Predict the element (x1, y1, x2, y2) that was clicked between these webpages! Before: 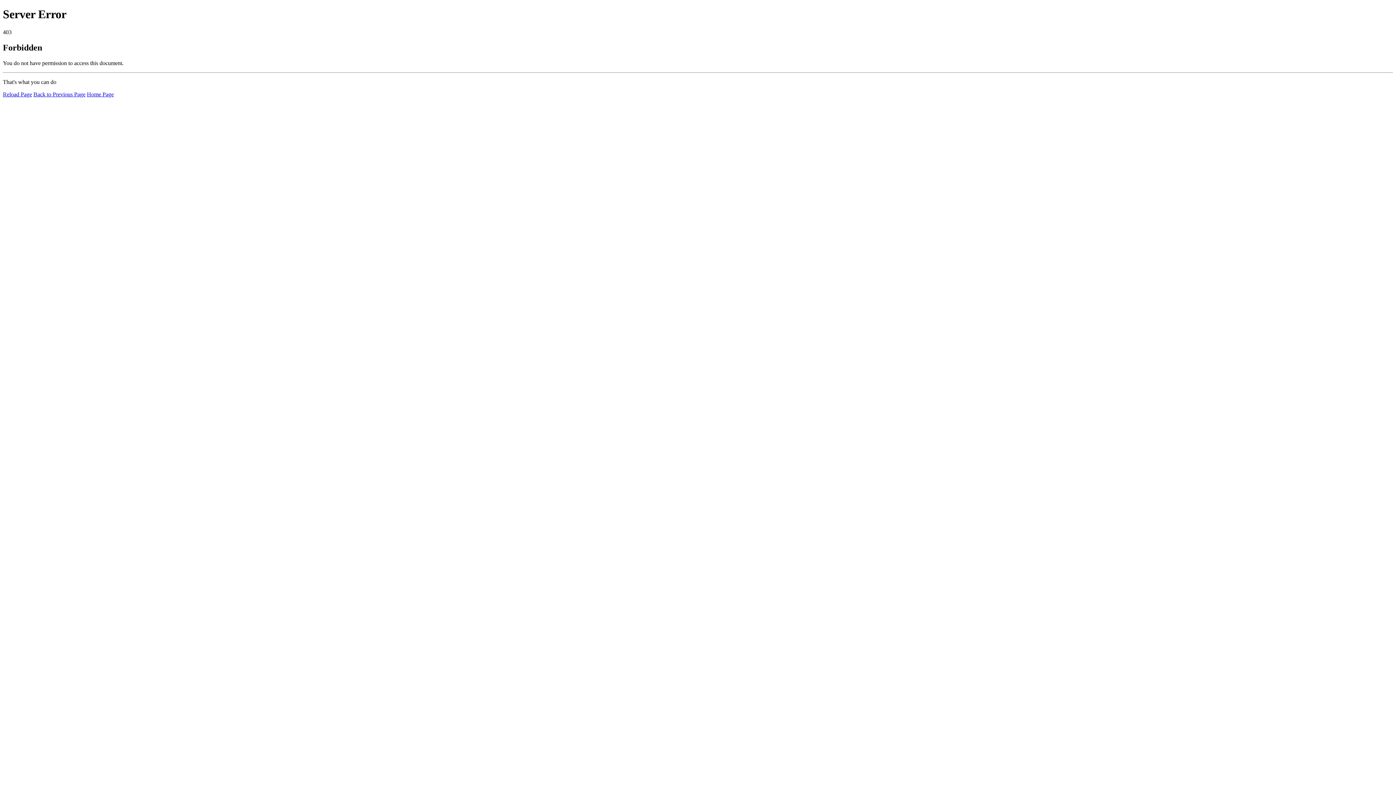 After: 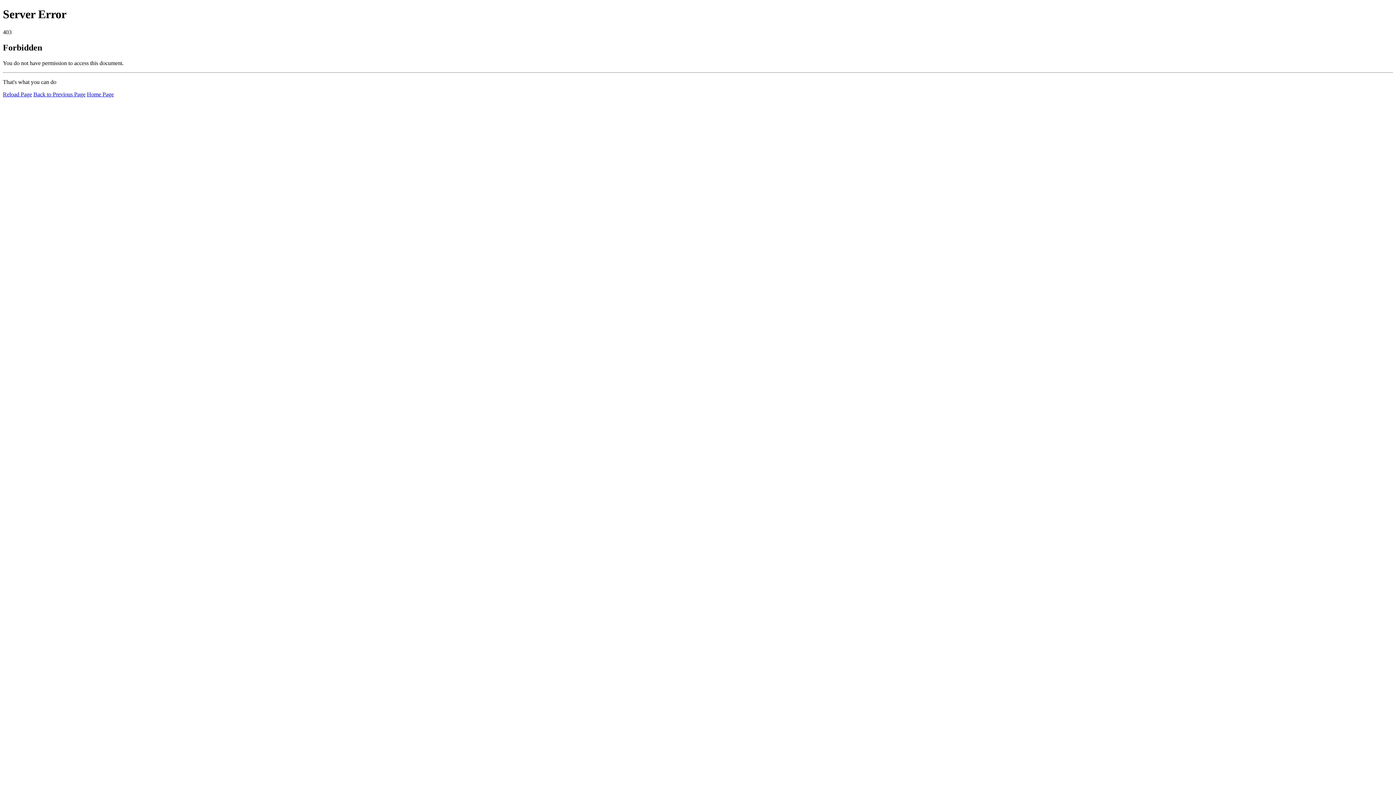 Action: bbox: (86, 91, 113, 97) label: Home Page